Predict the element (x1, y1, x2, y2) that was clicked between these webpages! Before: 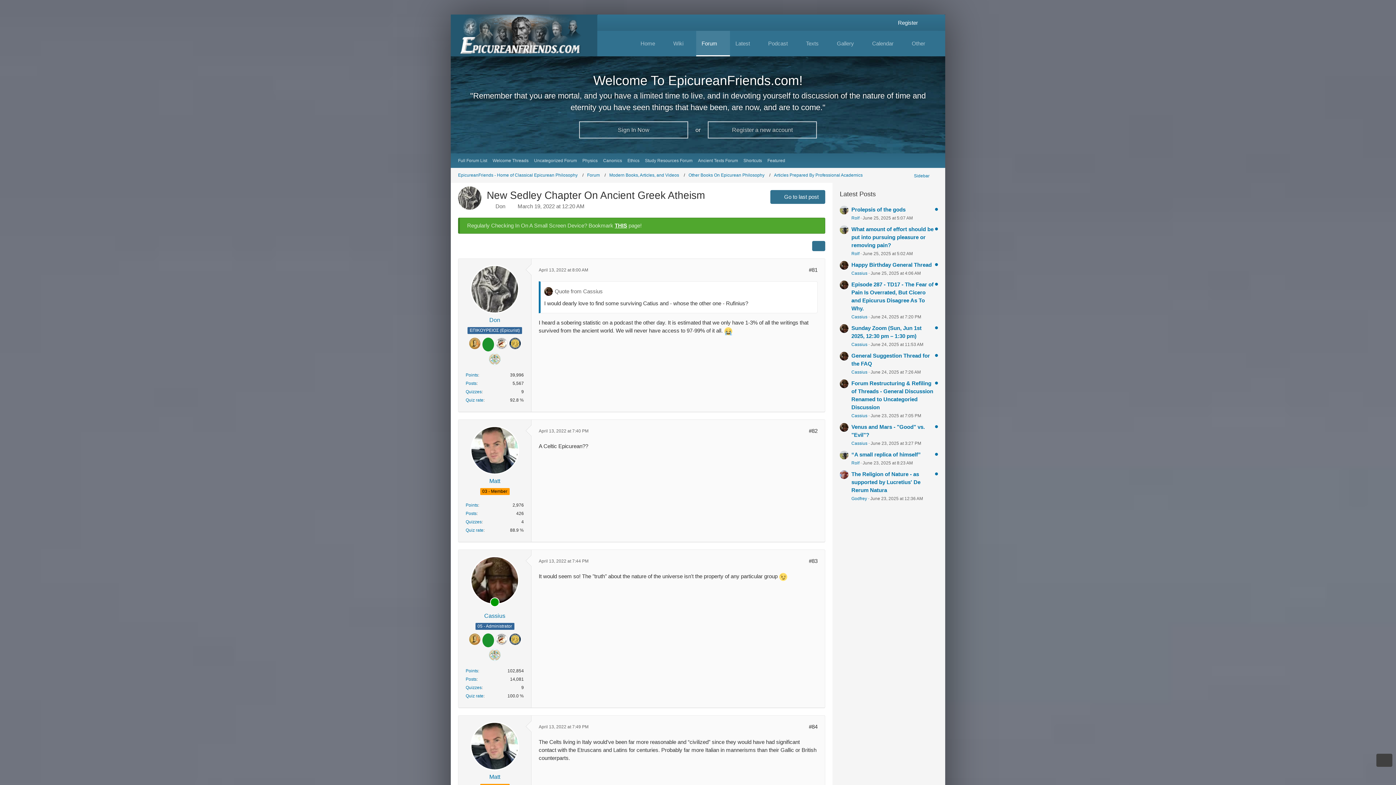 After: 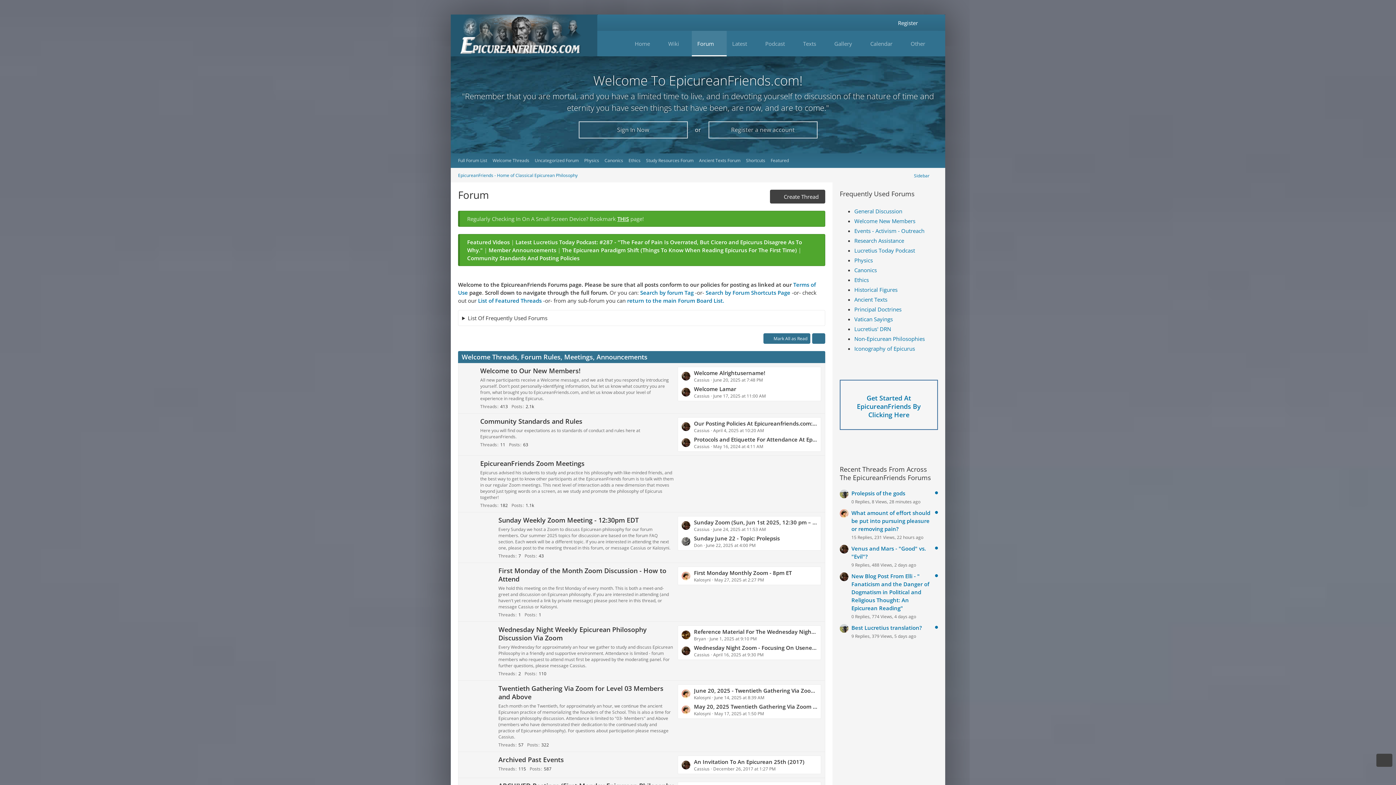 Action: bbox: (587, 172, 600, 178) label: Forum